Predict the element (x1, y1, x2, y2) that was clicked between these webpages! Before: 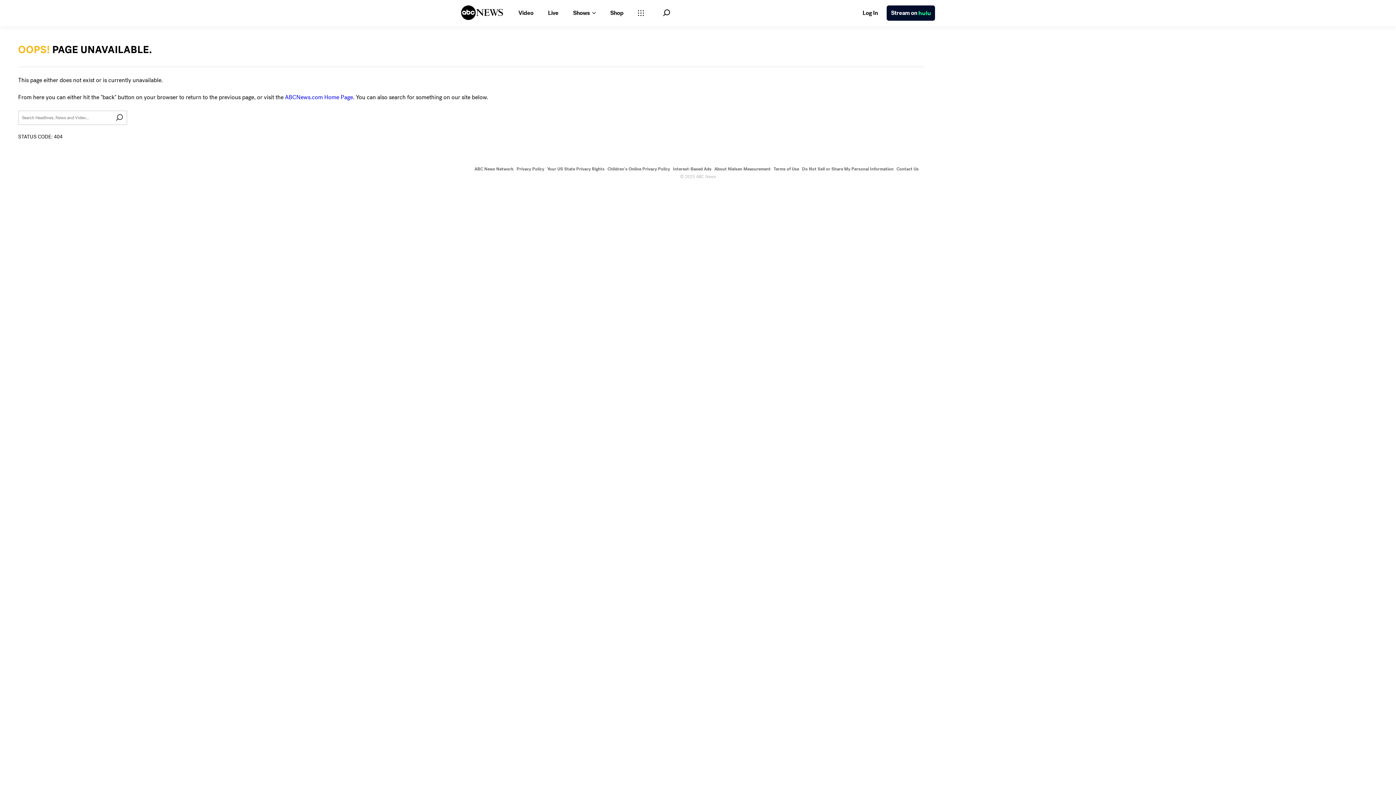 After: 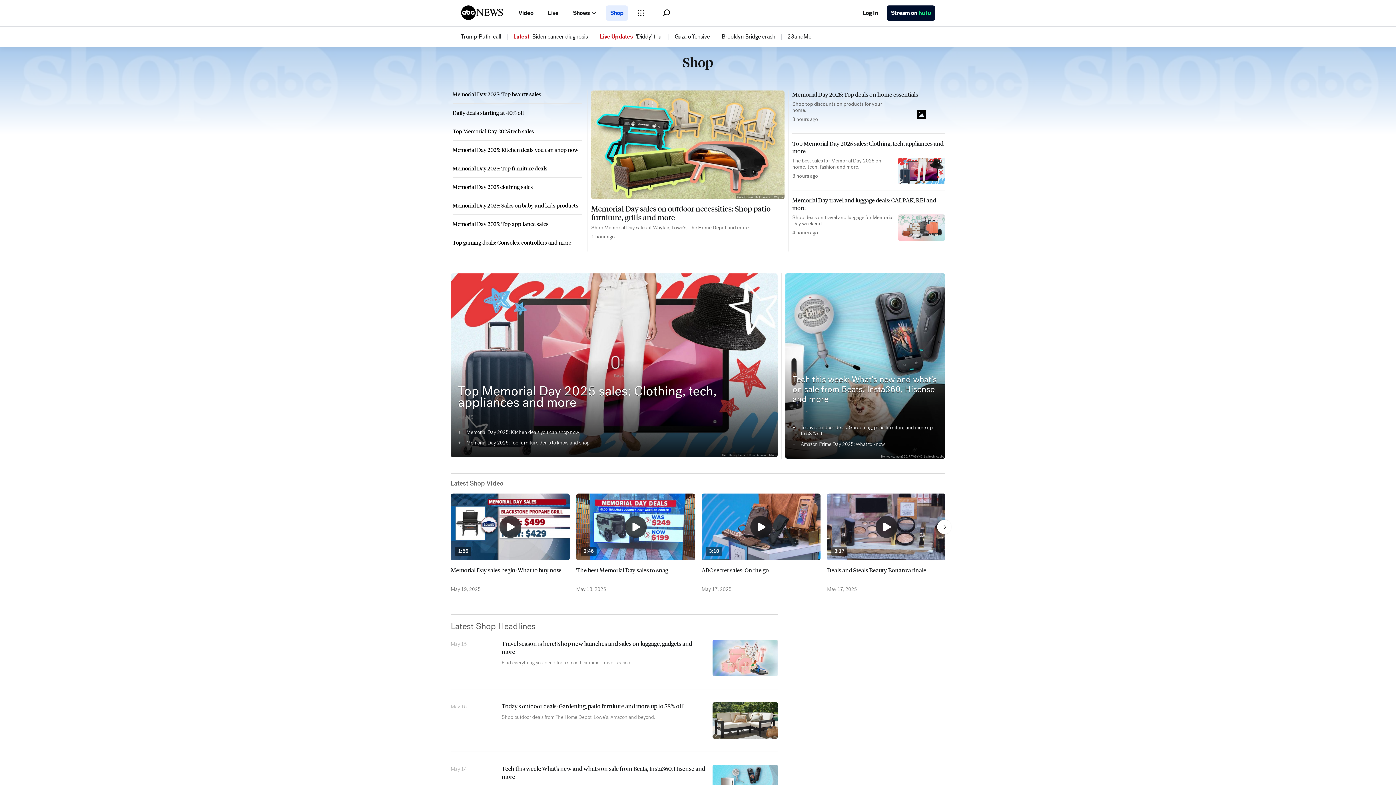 Action: label: Shop bbox: (606, 5, 628, 20)